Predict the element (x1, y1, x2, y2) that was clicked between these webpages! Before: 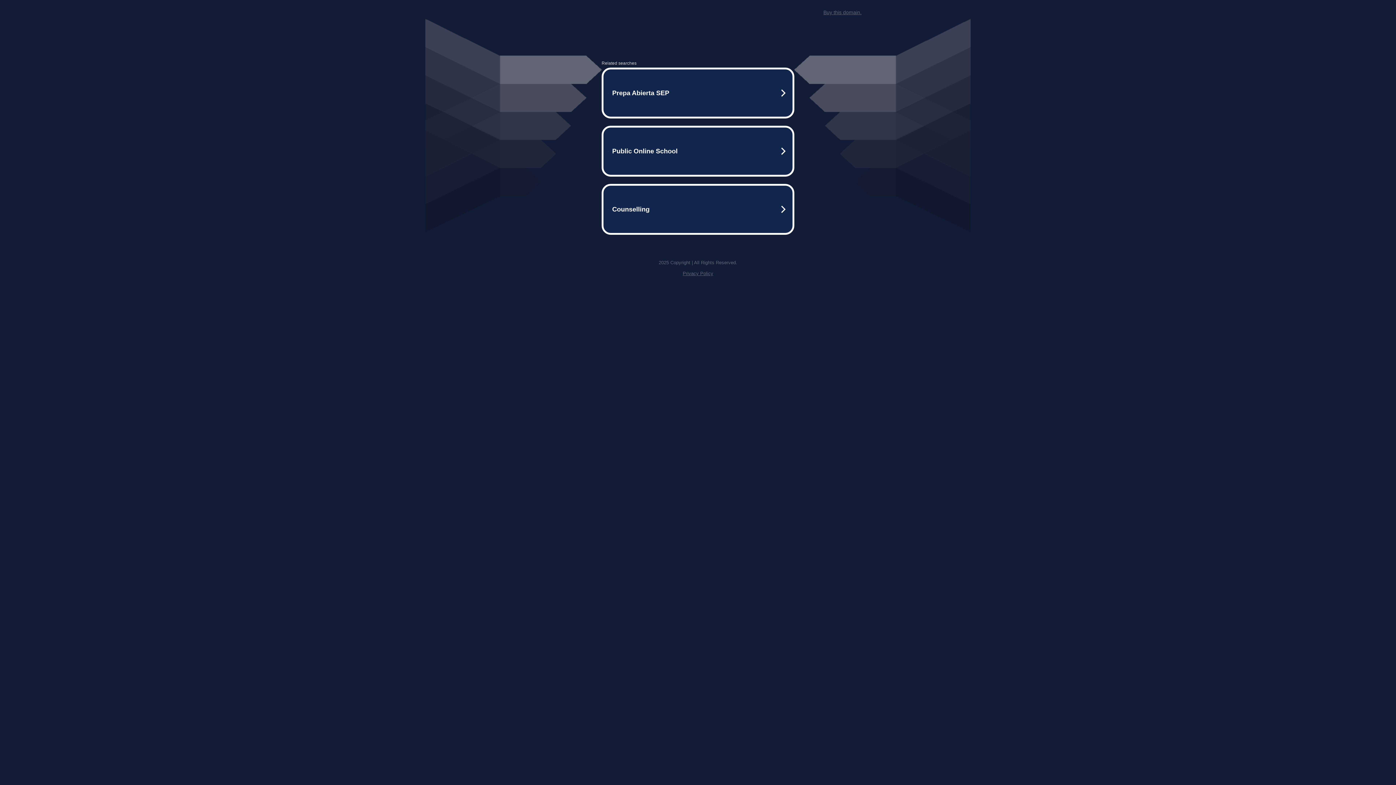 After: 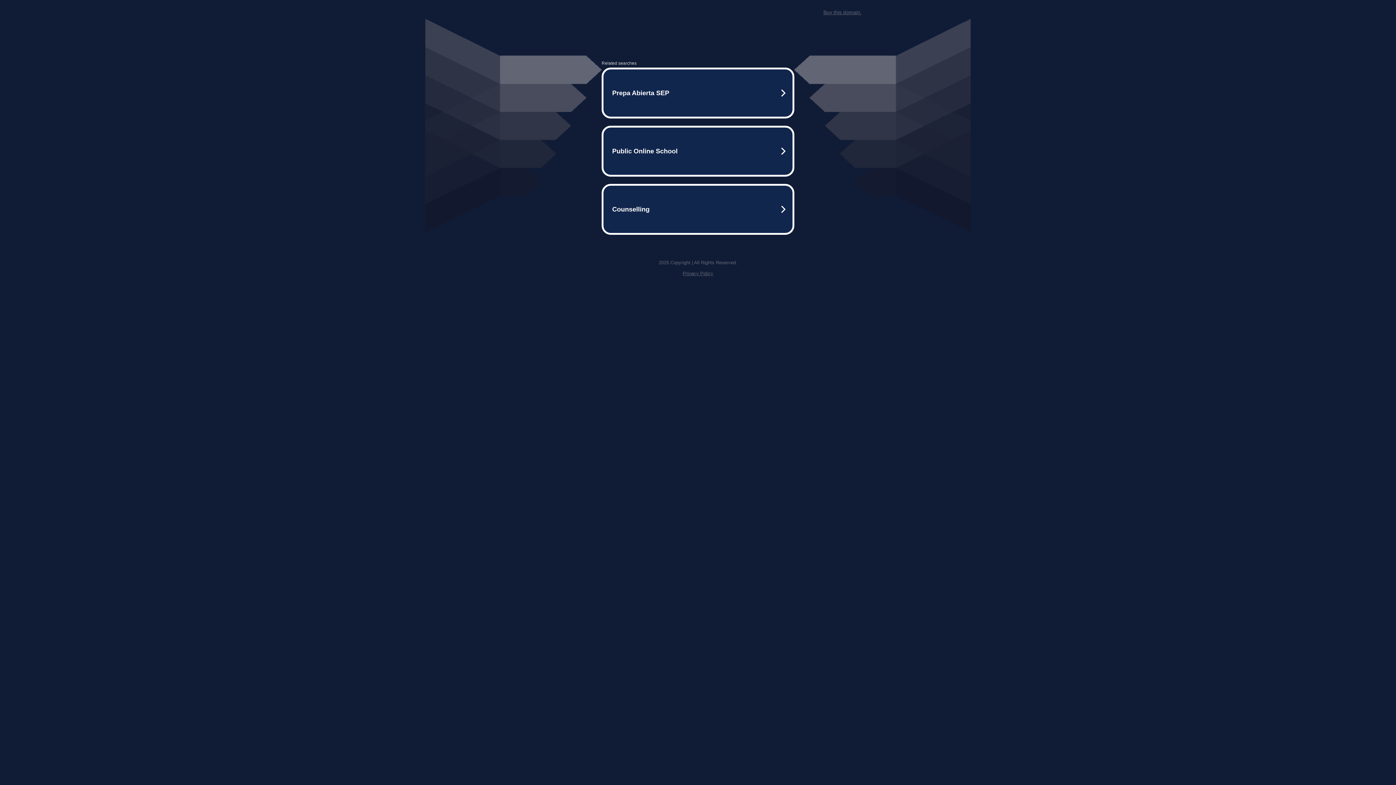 Action: label: Privacy Policy bbox: (682, 270, 713, 276)